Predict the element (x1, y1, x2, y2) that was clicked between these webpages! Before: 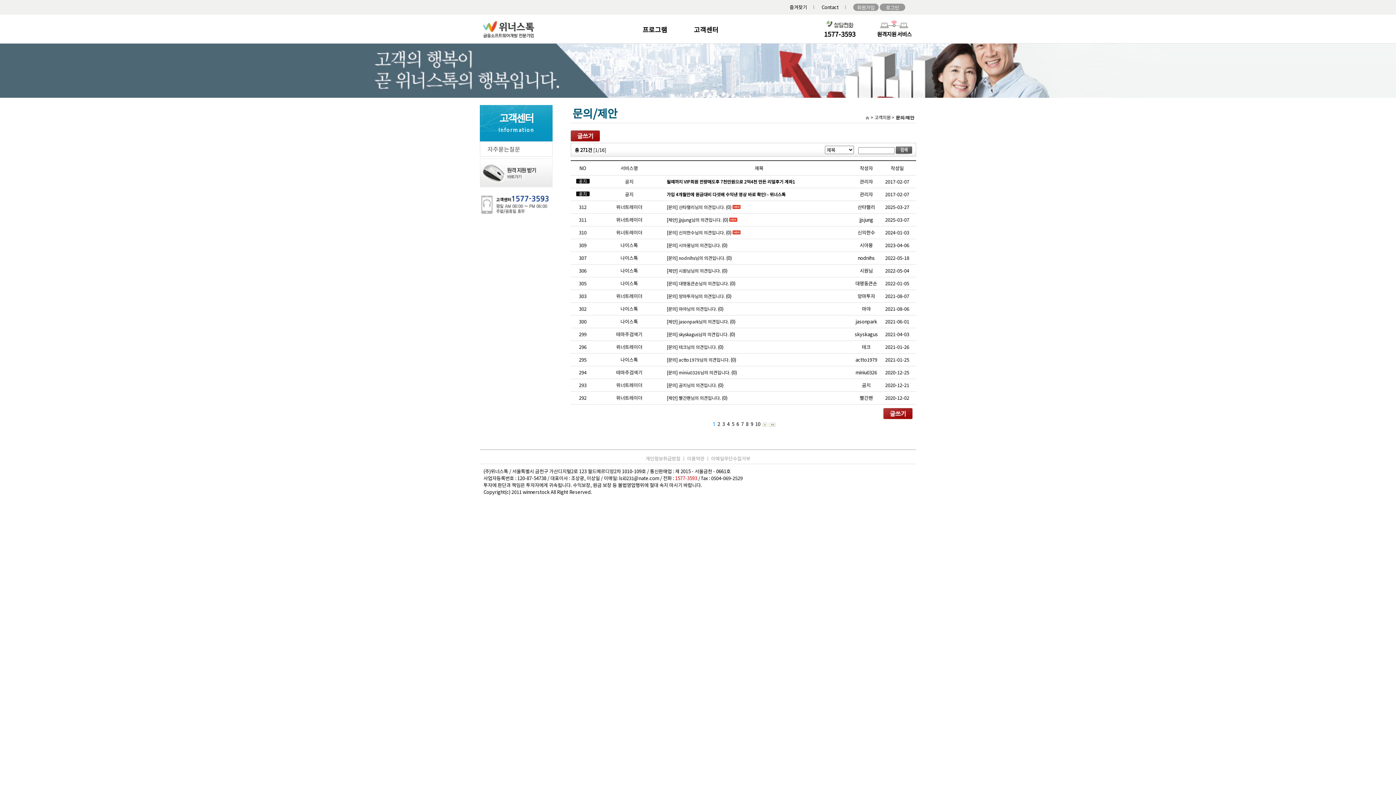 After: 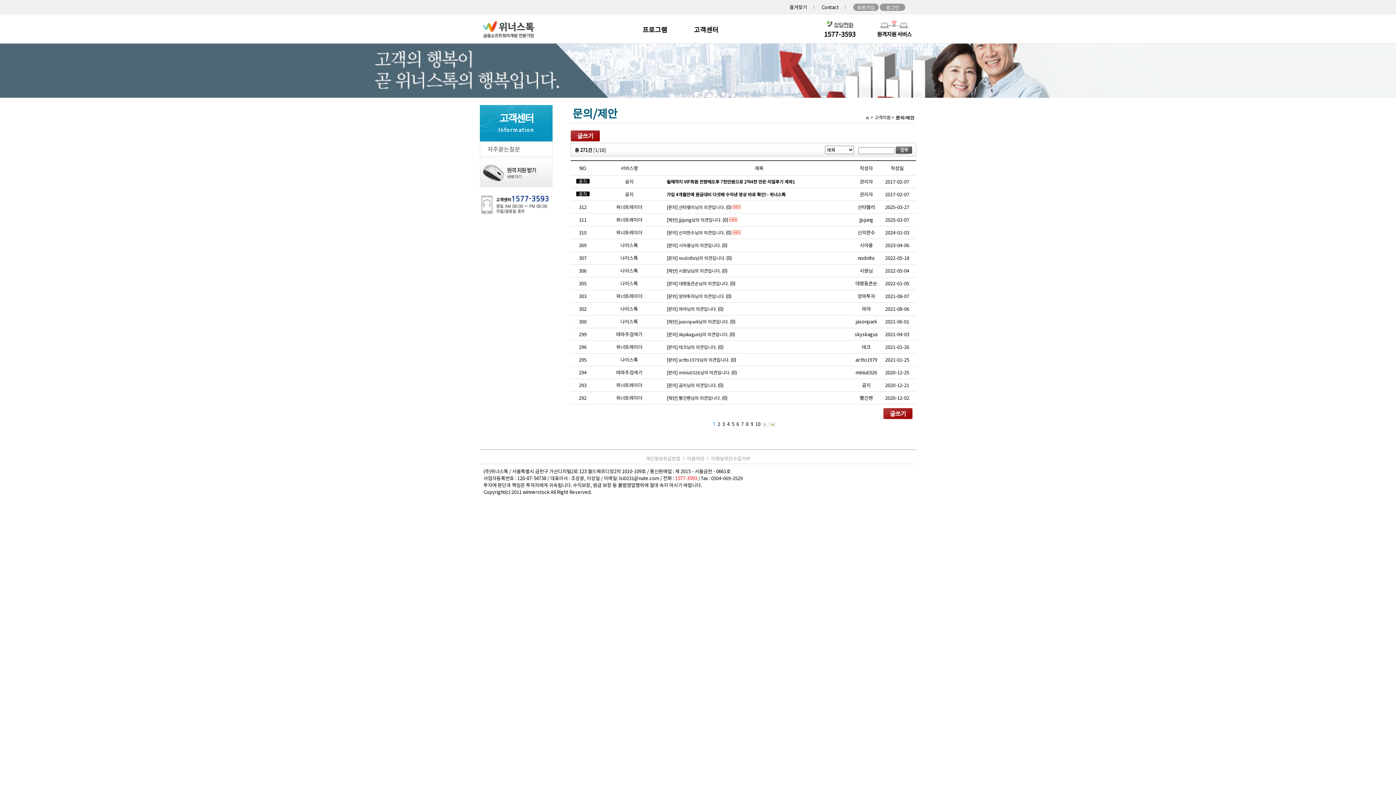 Action: bbox: (664, 330, 737, 337) label: [문의] skyskagus님의 의견입니다. (0)  